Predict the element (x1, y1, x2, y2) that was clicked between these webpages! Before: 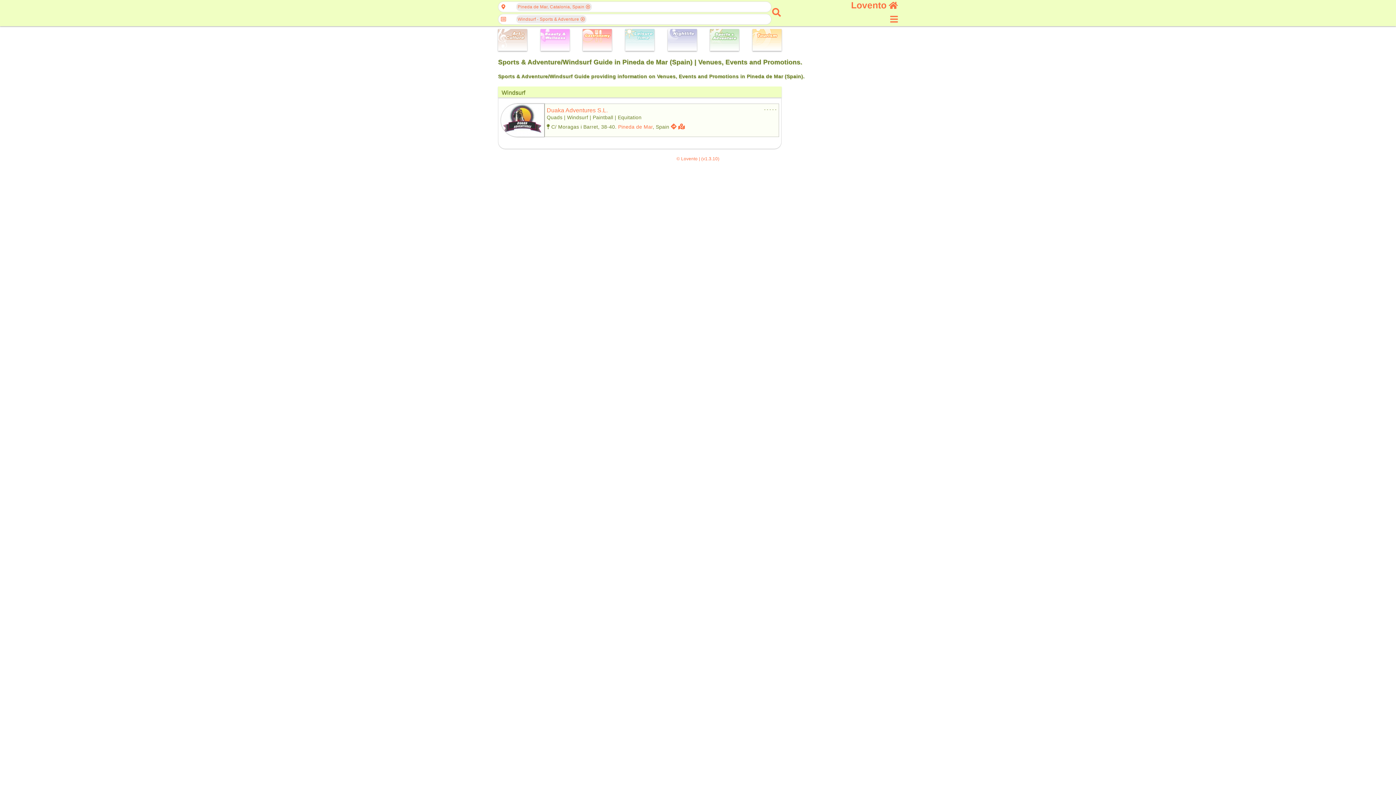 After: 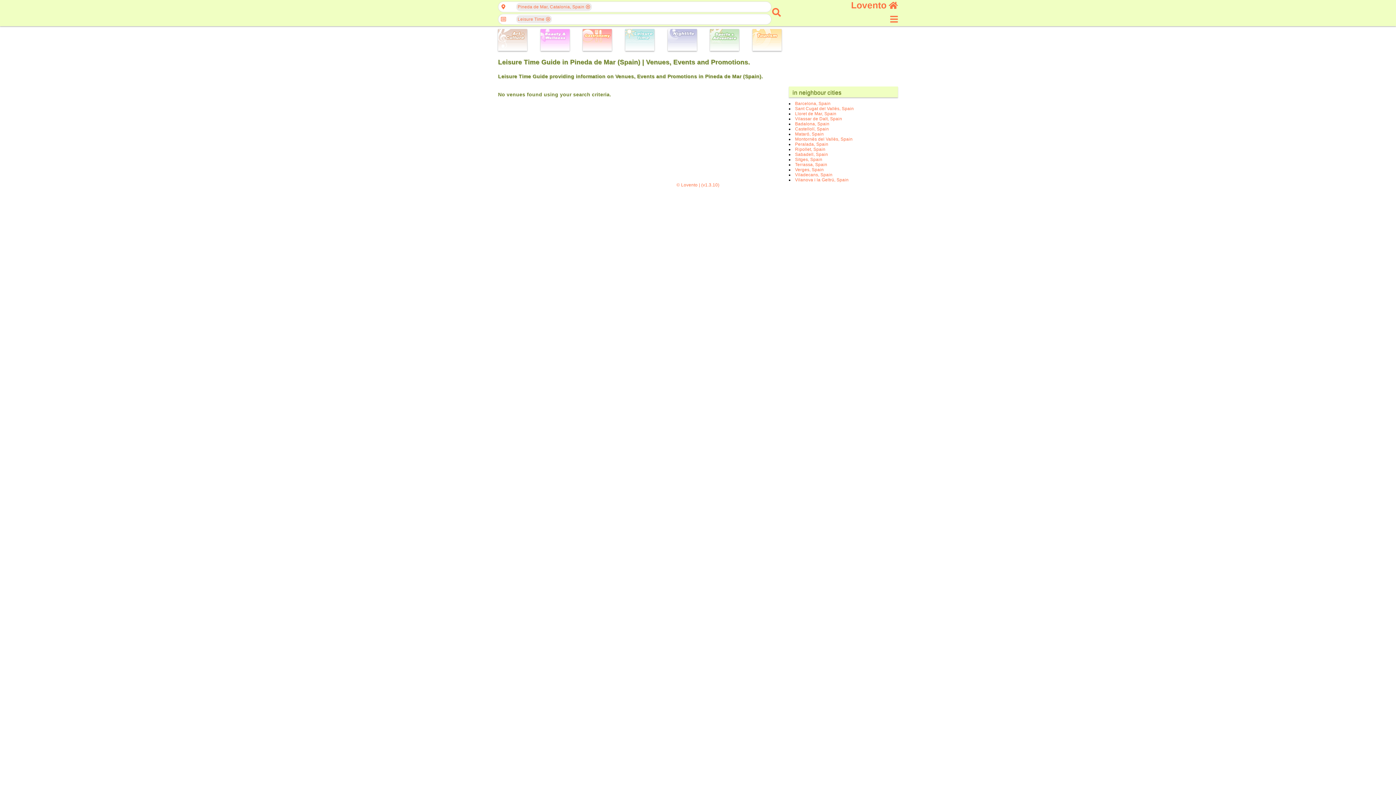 Action: bbox: (625, 29, 654, 52)